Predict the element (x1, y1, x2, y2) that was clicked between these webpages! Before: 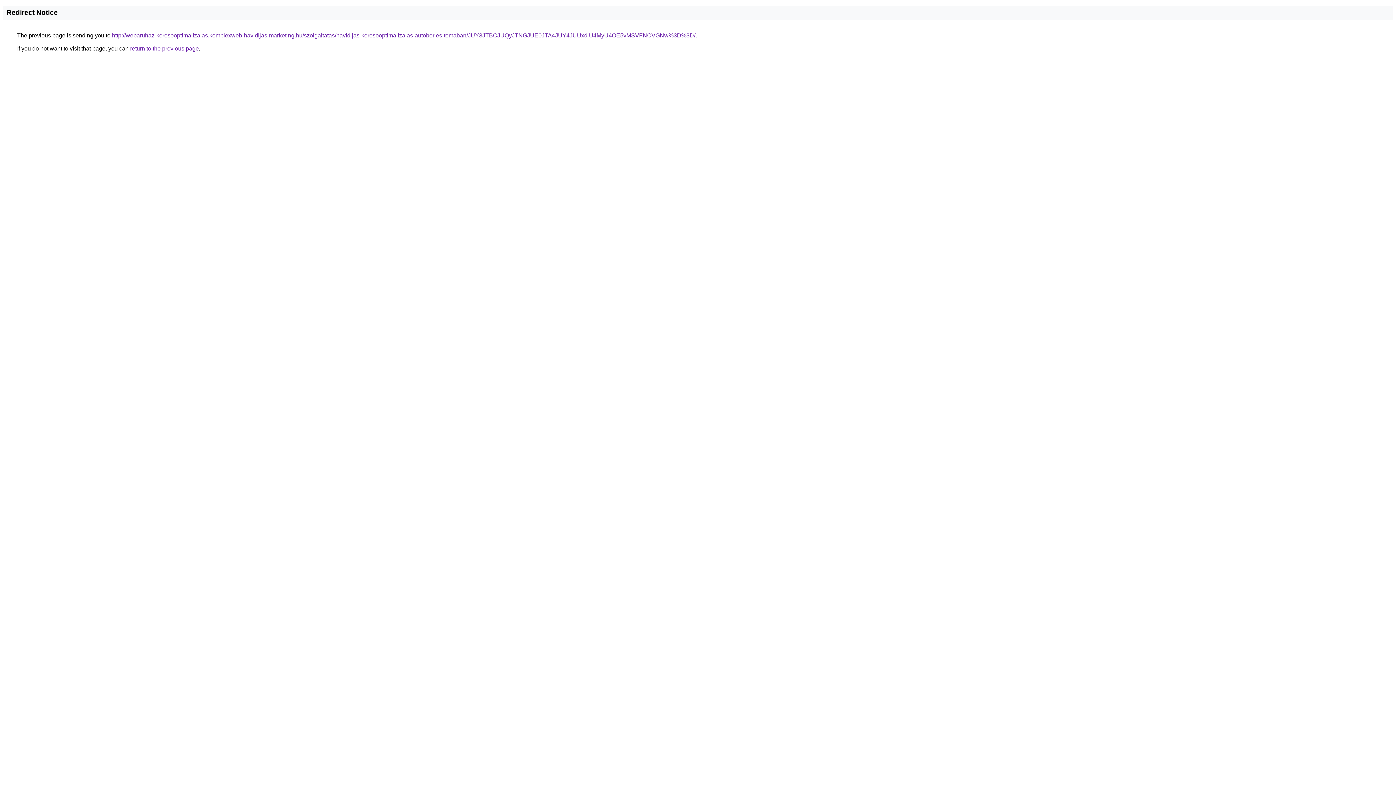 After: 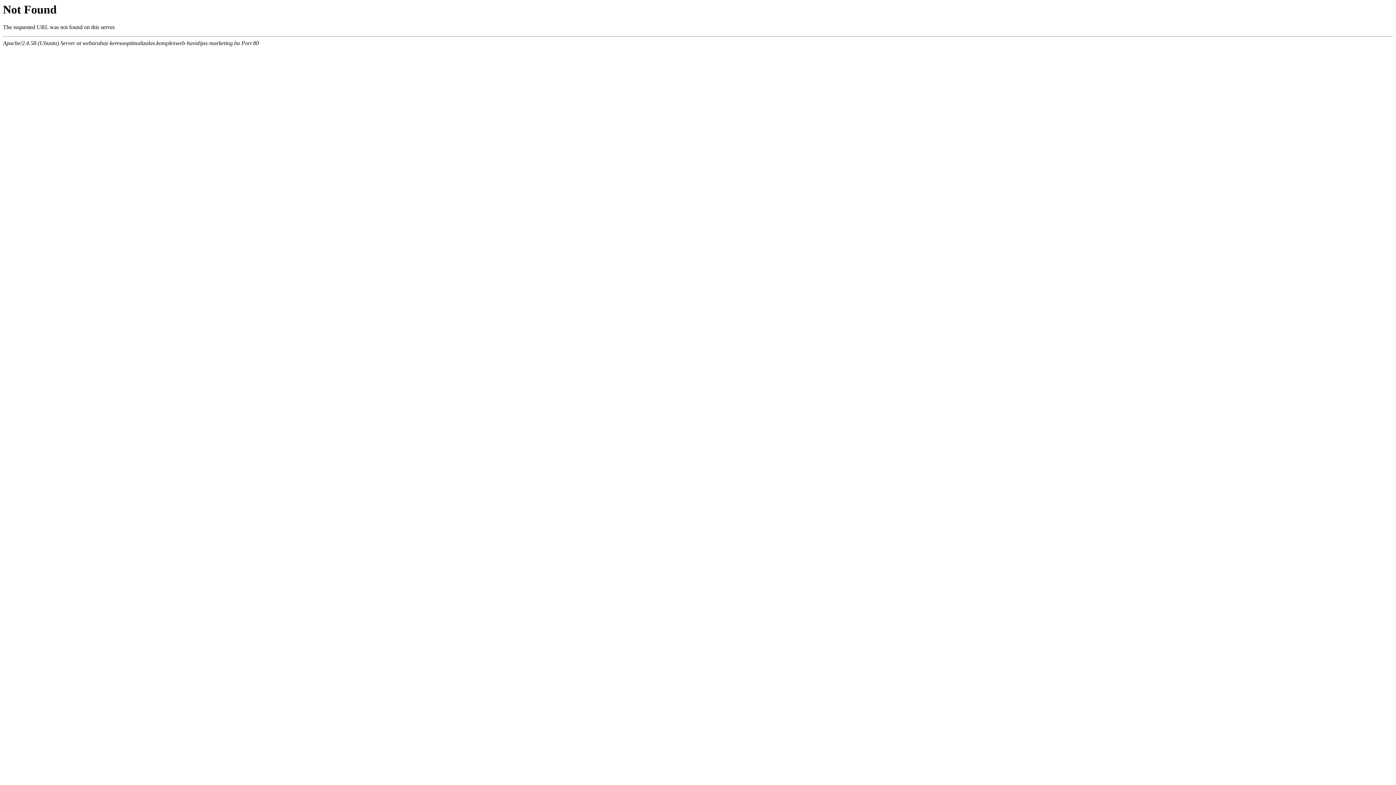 Action: bbox: (112, 32, 695, 38) label: http://webaruhaz-keresooptimalizalas.komplexweb-havidijas-marketing.hu/szolgaltatas/havidijas-keresooptimalizalas-autoberles-temaban/JUY3JTBCJUQyJTNGJUE0JTA4JUY4JUUxdiU4MyU4OE5vMSVFNCVGNw%3D%3D/